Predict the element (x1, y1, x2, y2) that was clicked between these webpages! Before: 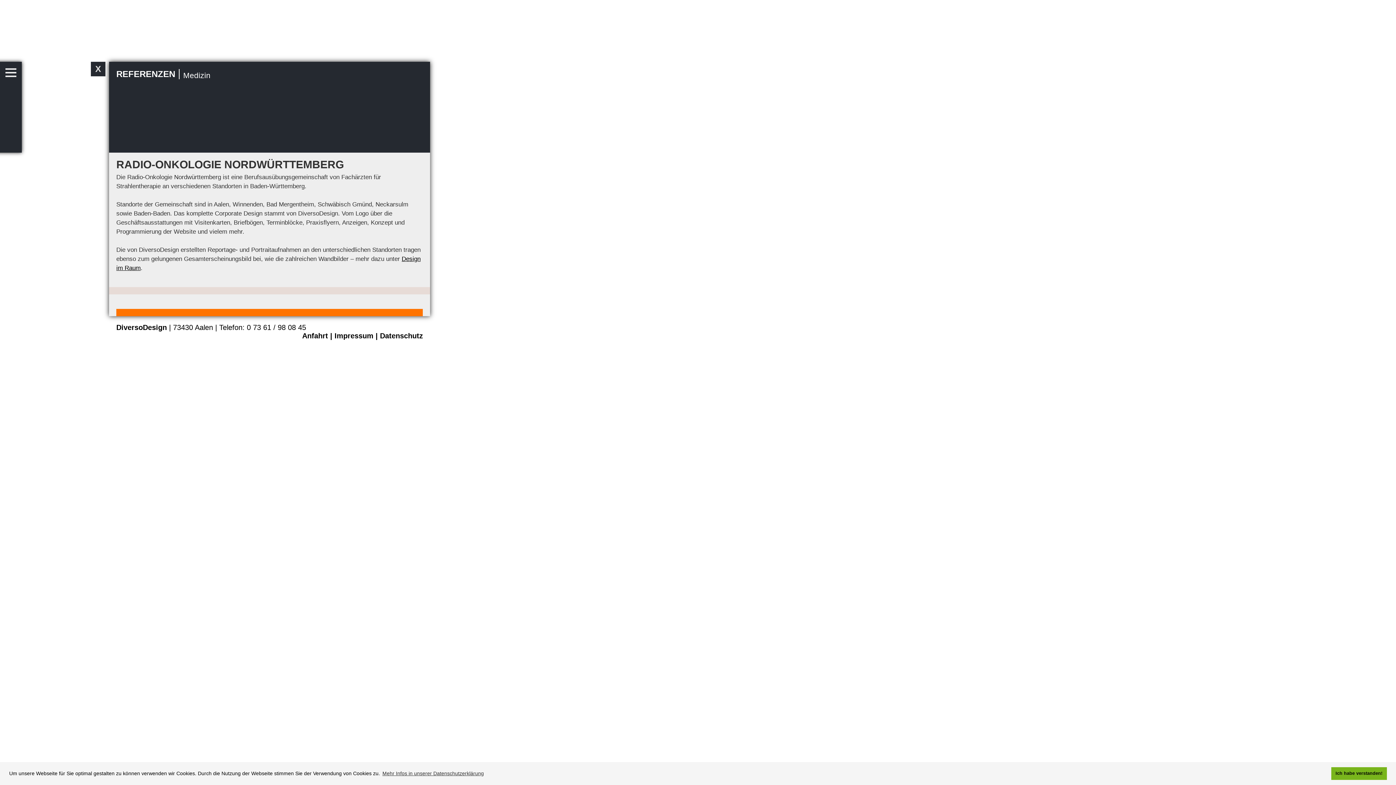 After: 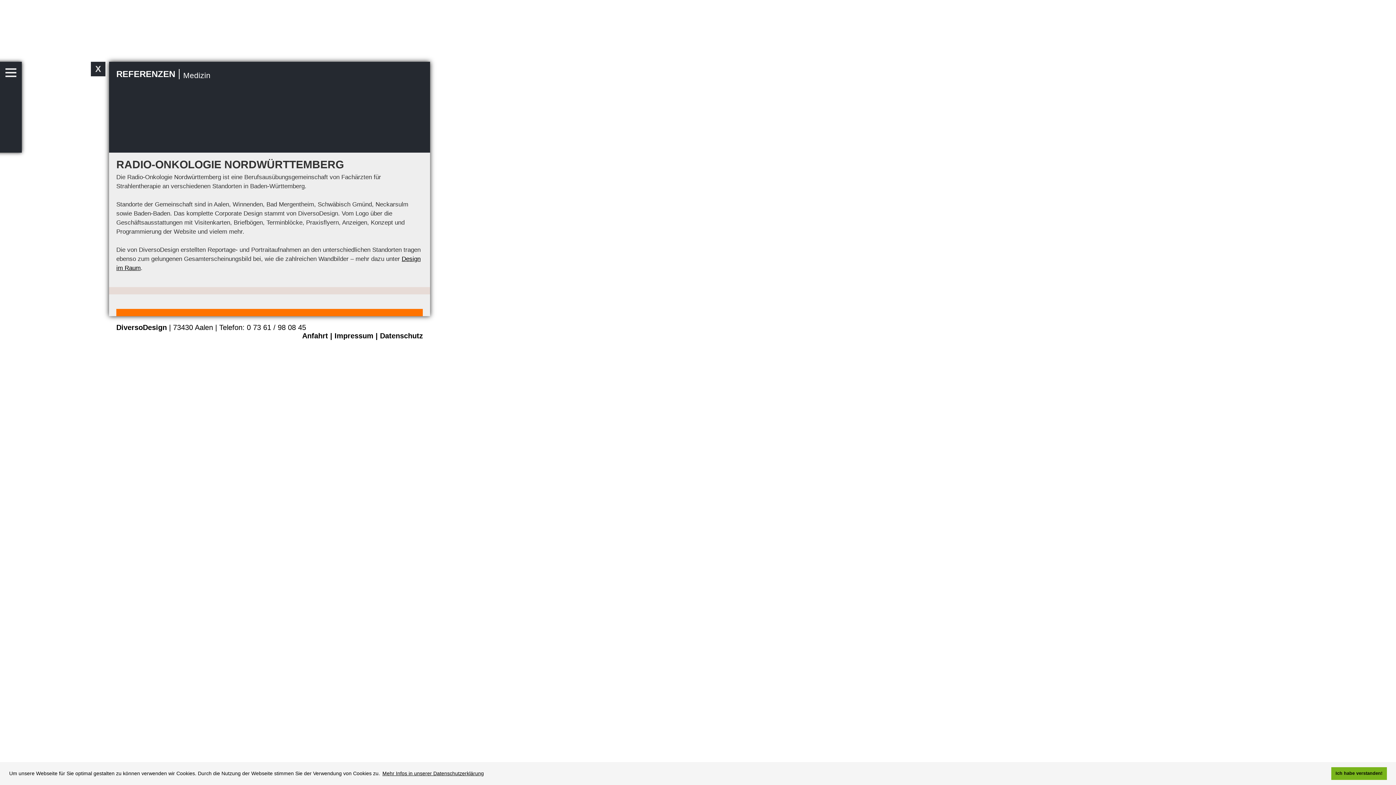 Action: bbox: (381, 769, 485, 778) label: learn more about cookies